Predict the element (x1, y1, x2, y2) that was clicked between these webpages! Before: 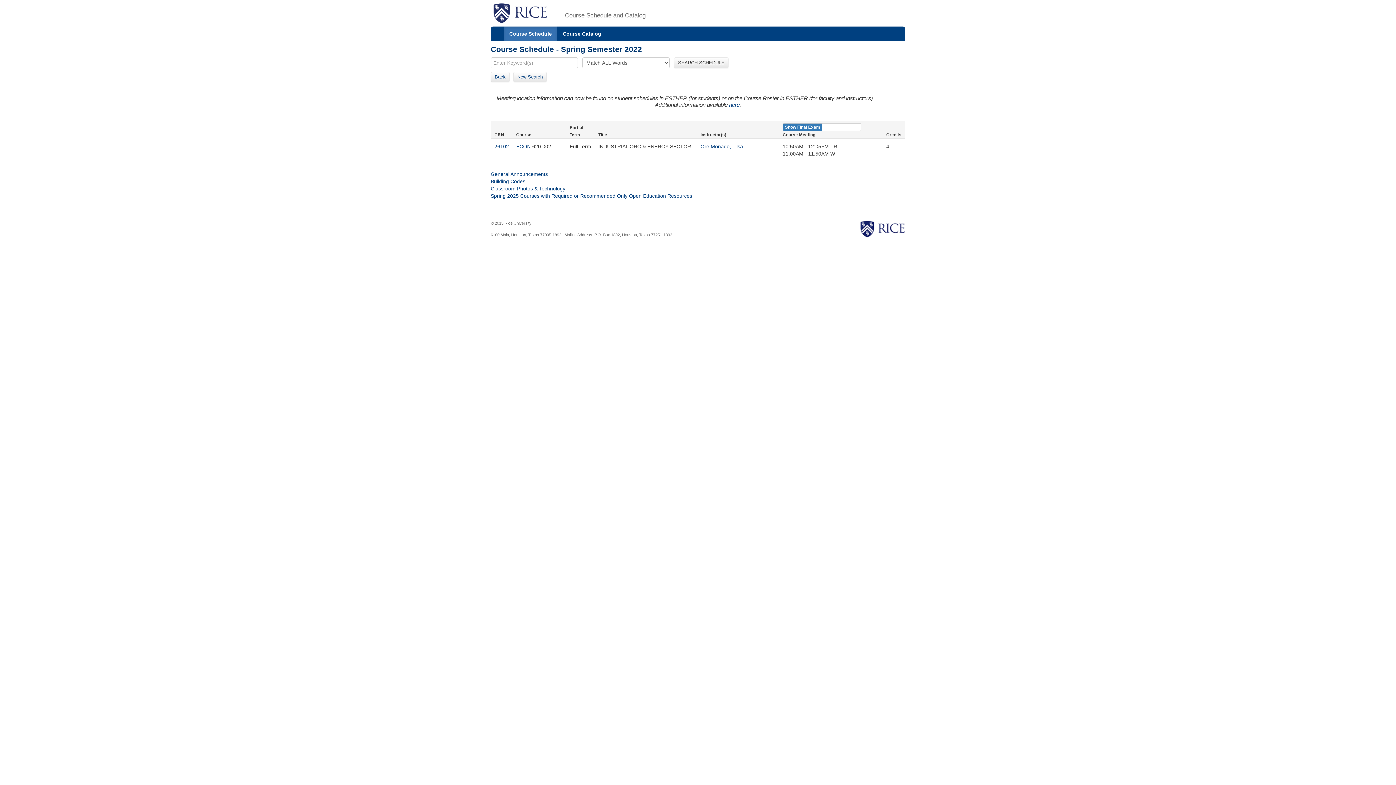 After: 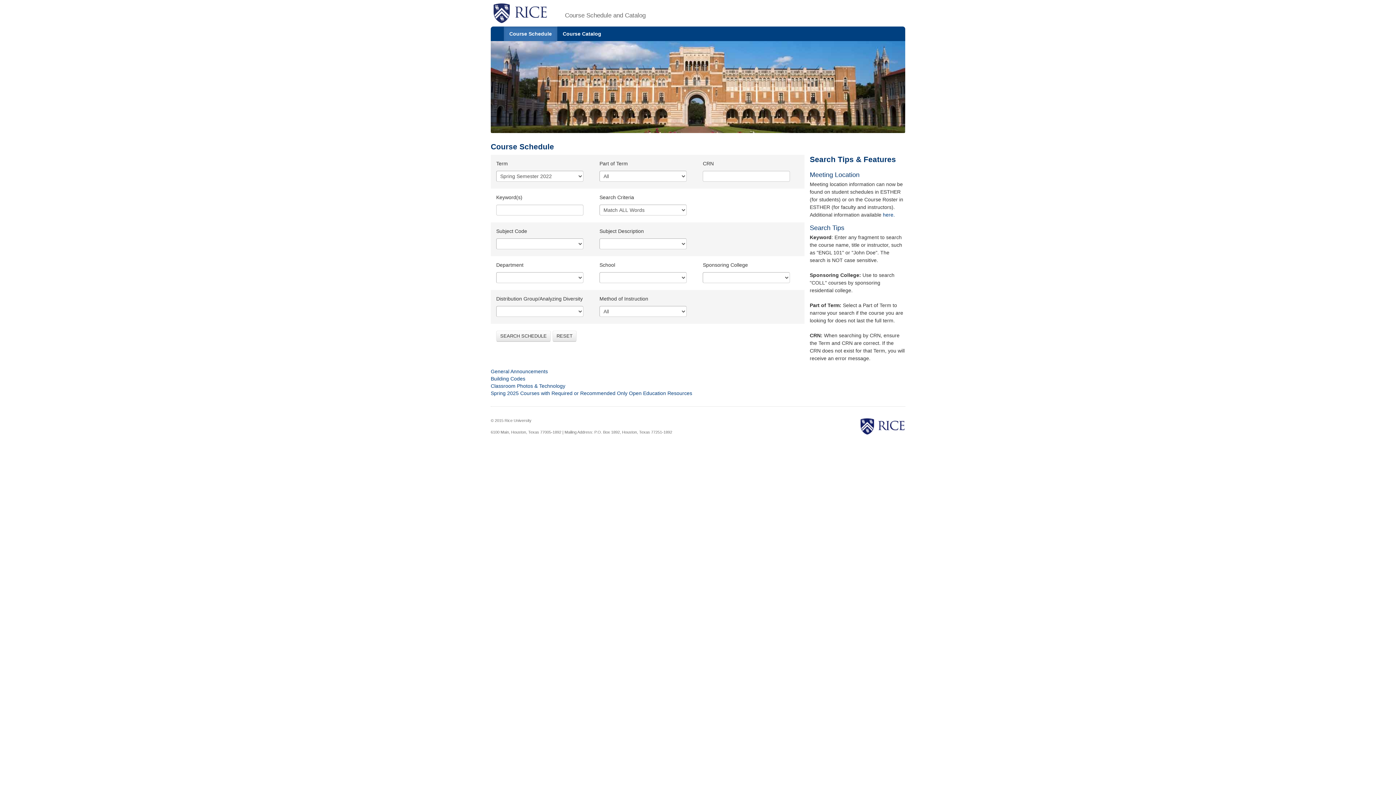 Action: bbox: (490, 71, 509, 82) label: Back